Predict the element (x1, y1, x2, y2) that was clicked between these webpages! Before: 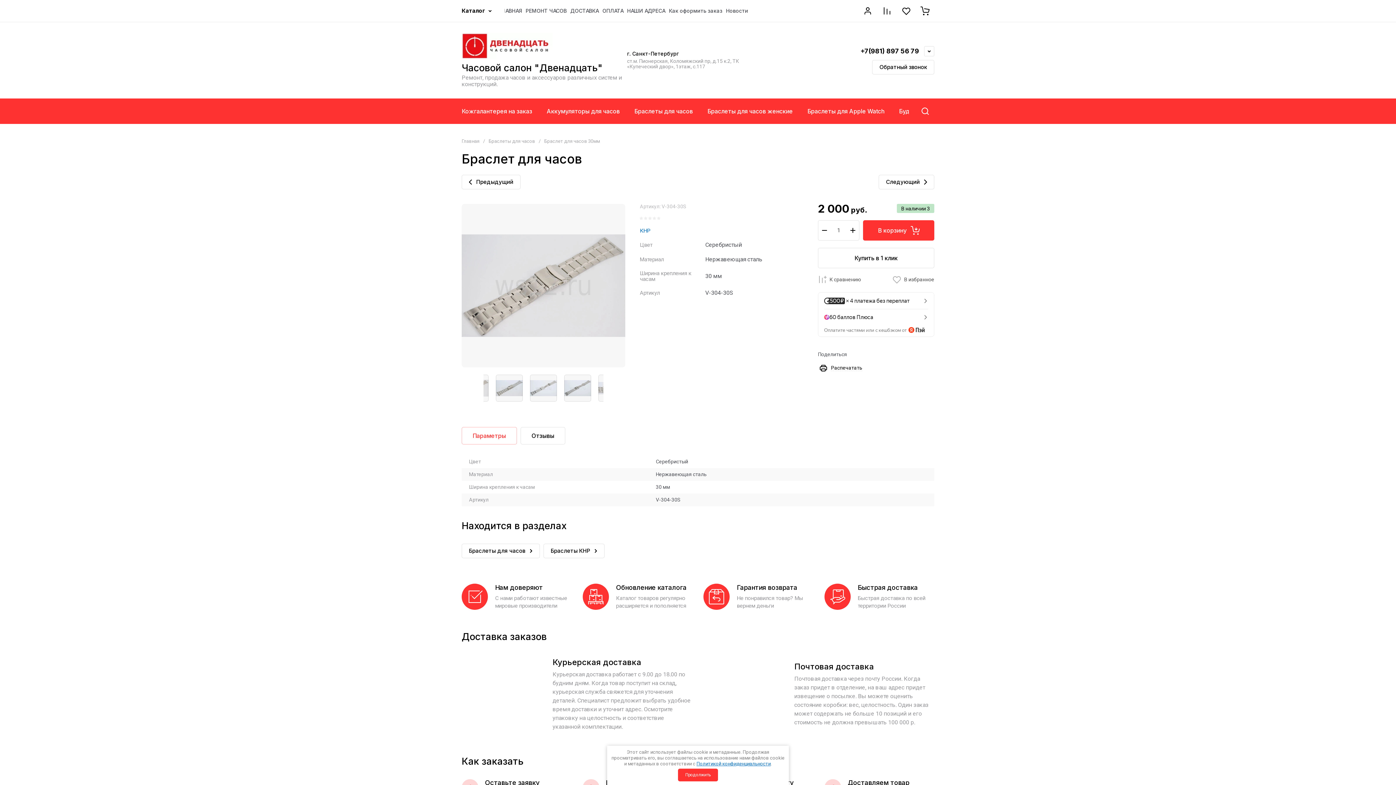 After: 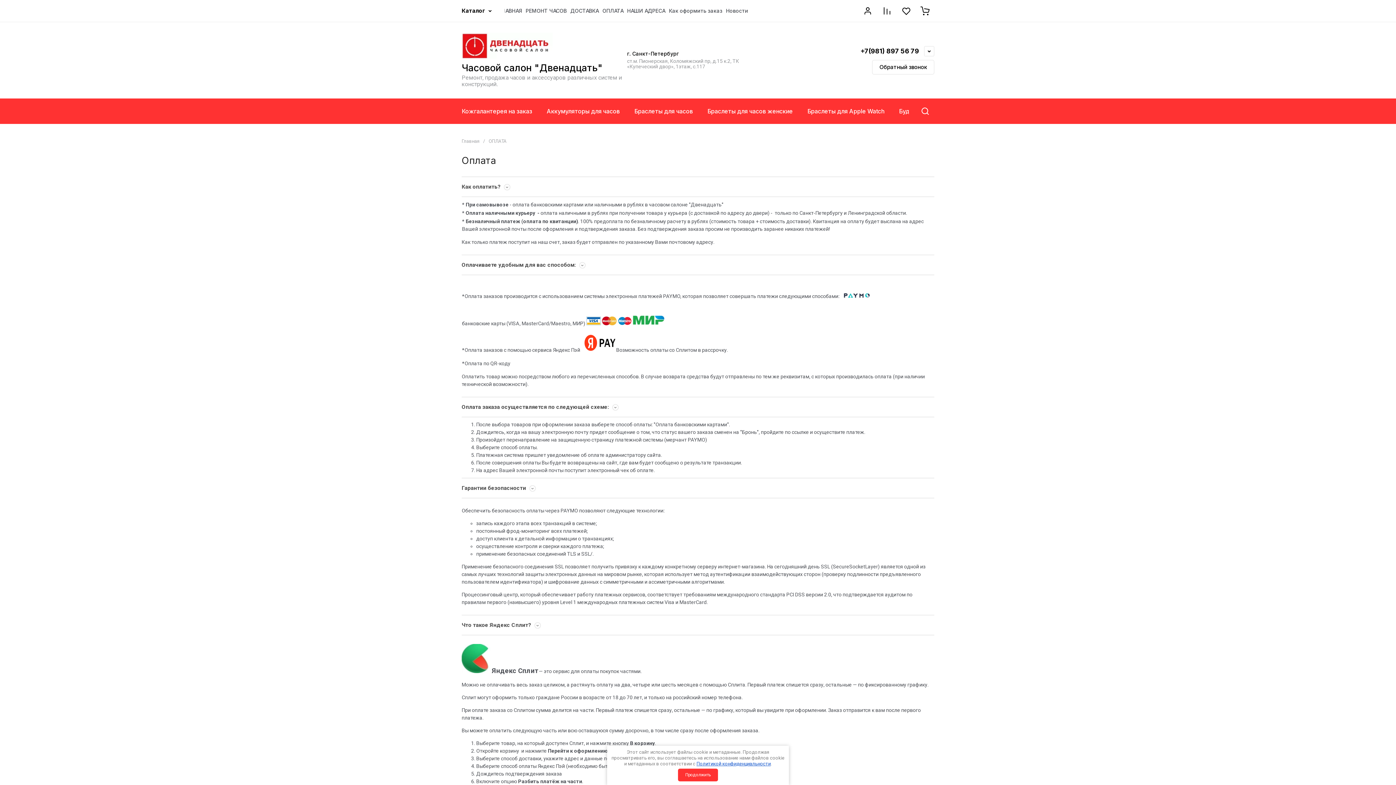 Action: label: ОПЛАТА bbox: (602, 0, 627, 21)